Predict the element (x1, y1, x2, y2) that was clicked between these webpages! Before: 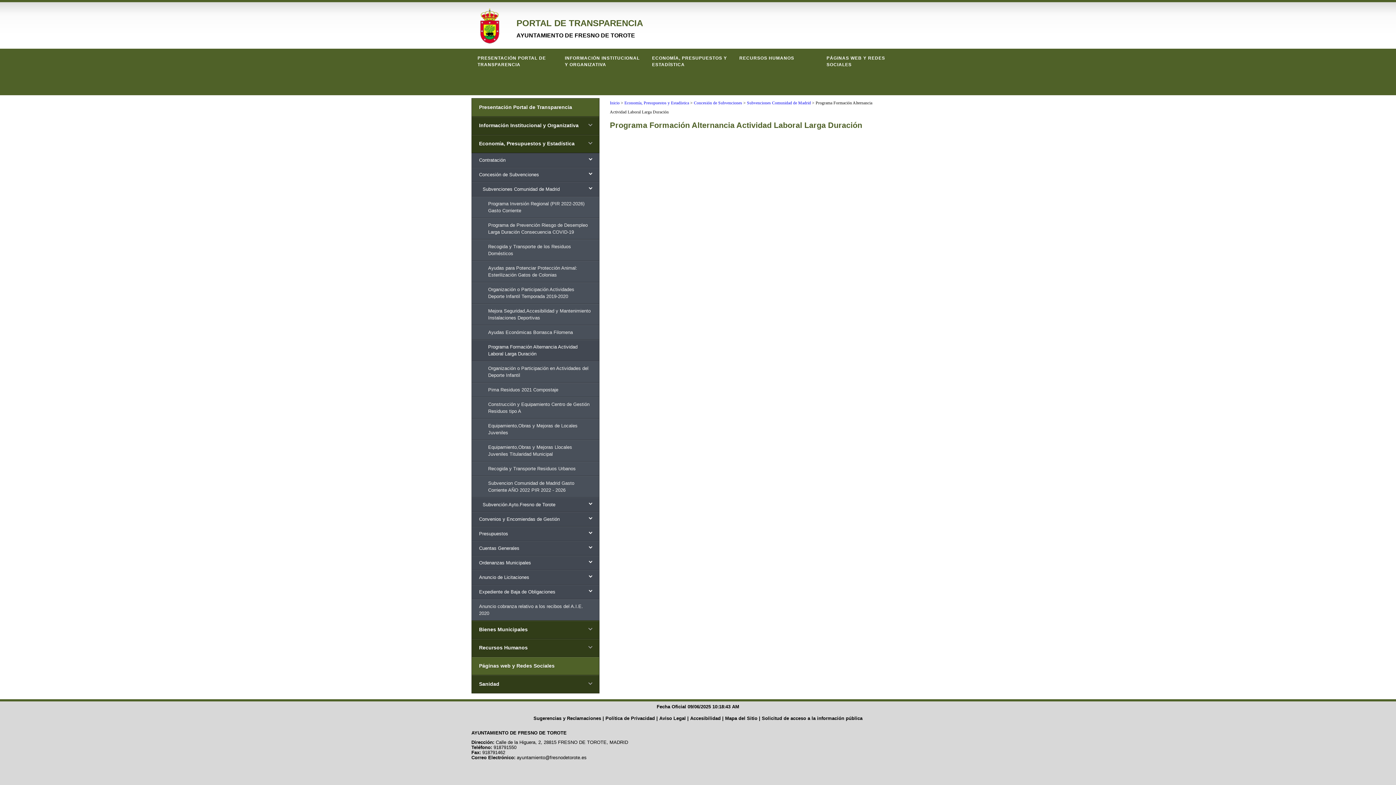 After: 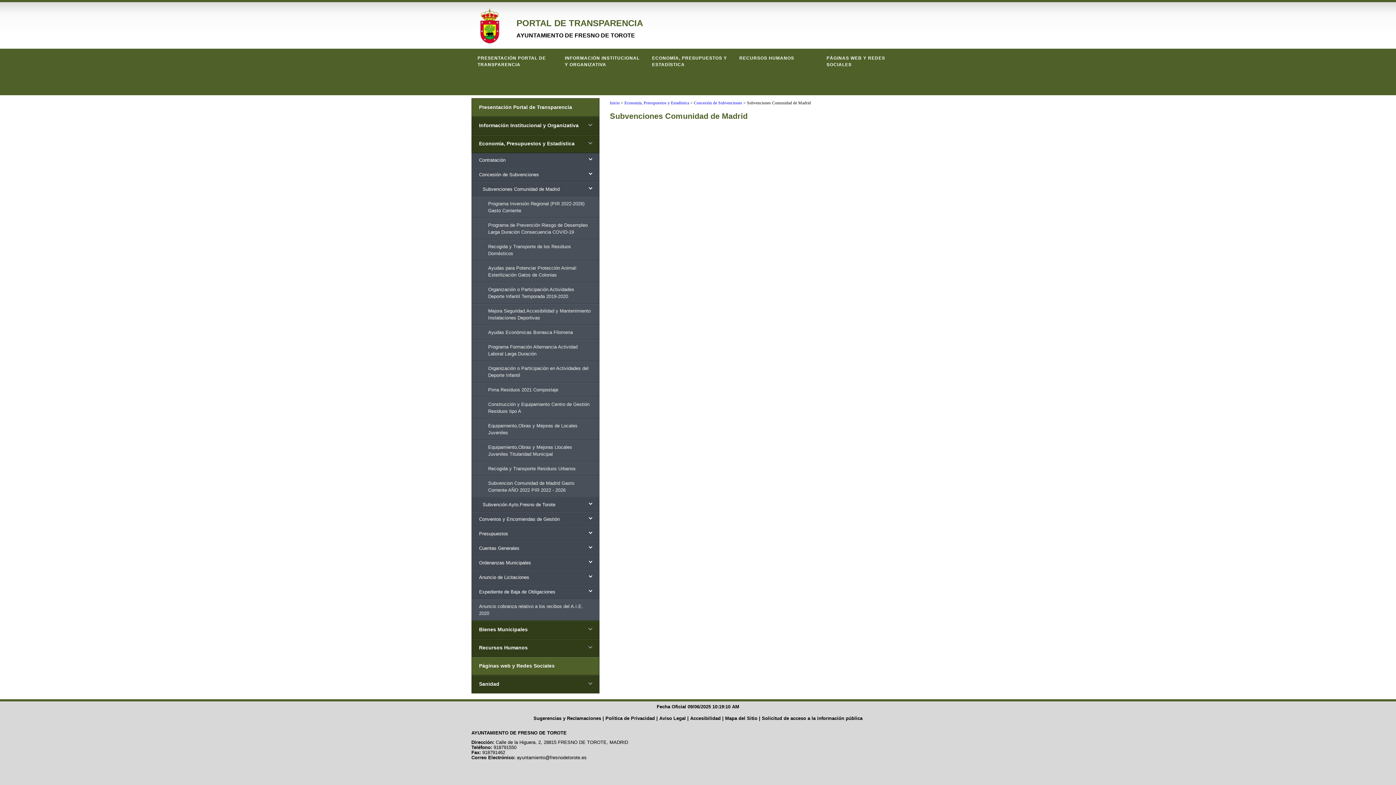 Action: bbox: (471, 182, 599, 196) label: Subvenciones Comunidad de Madrid